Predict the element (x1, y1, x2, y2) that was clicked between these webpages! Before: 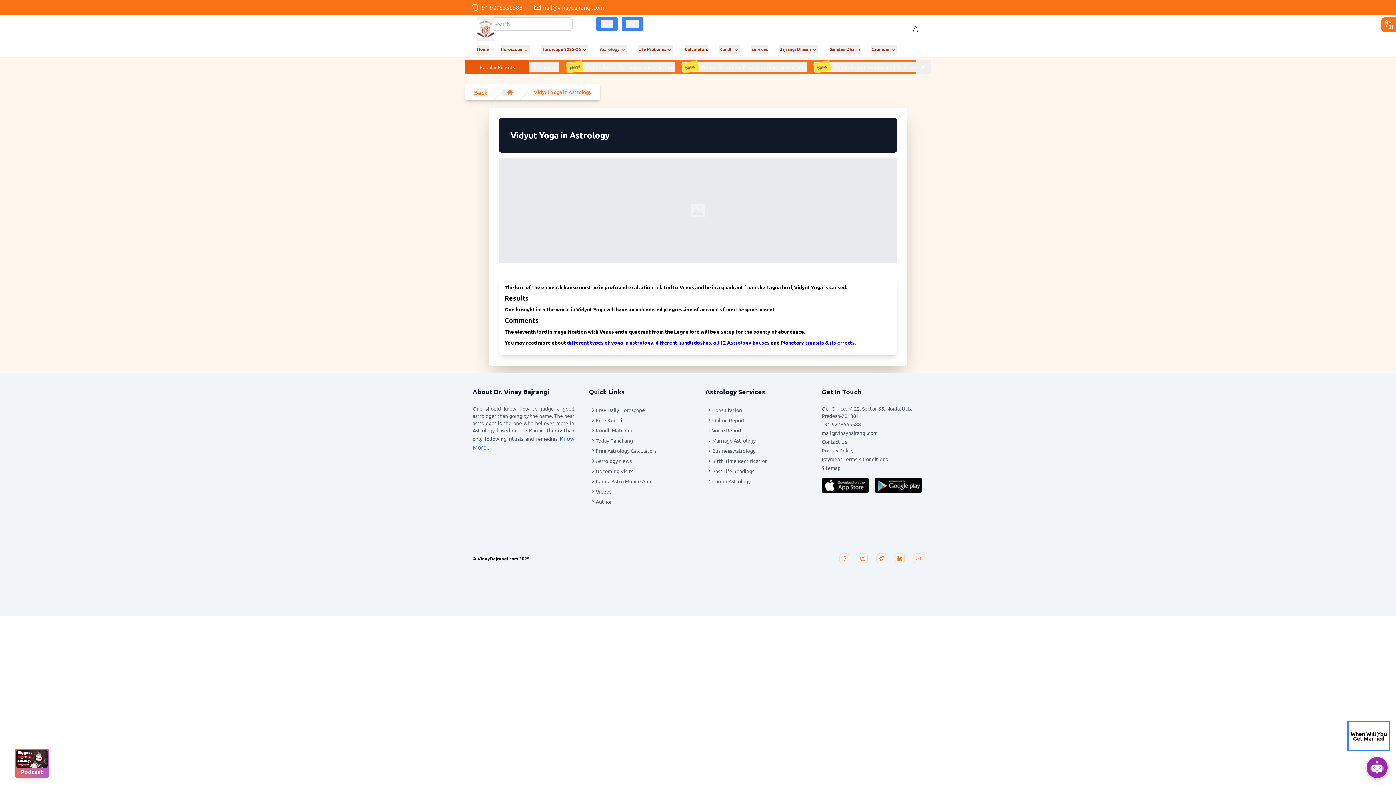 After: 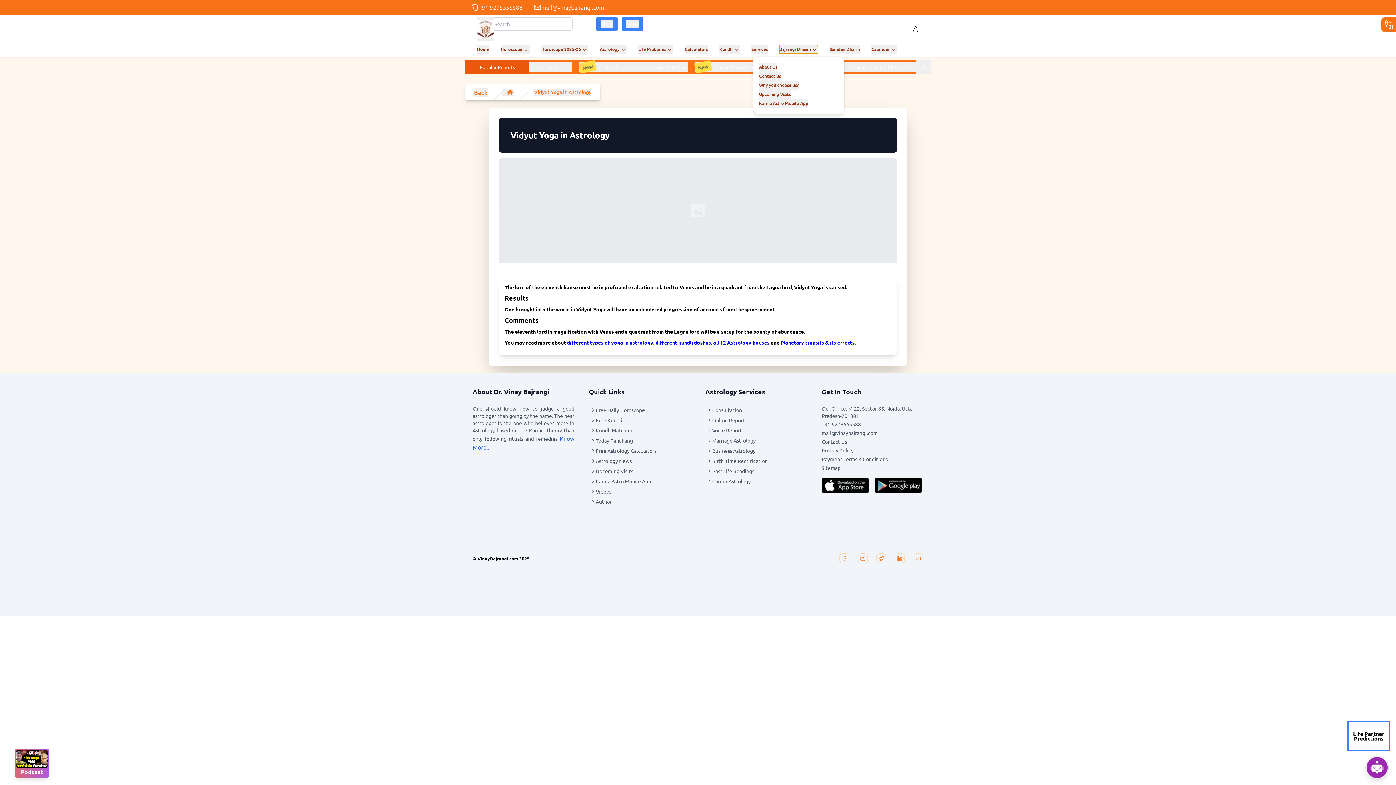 Action: bbox: (779, 45, 818, 53) label: Bajrangi Dhaam